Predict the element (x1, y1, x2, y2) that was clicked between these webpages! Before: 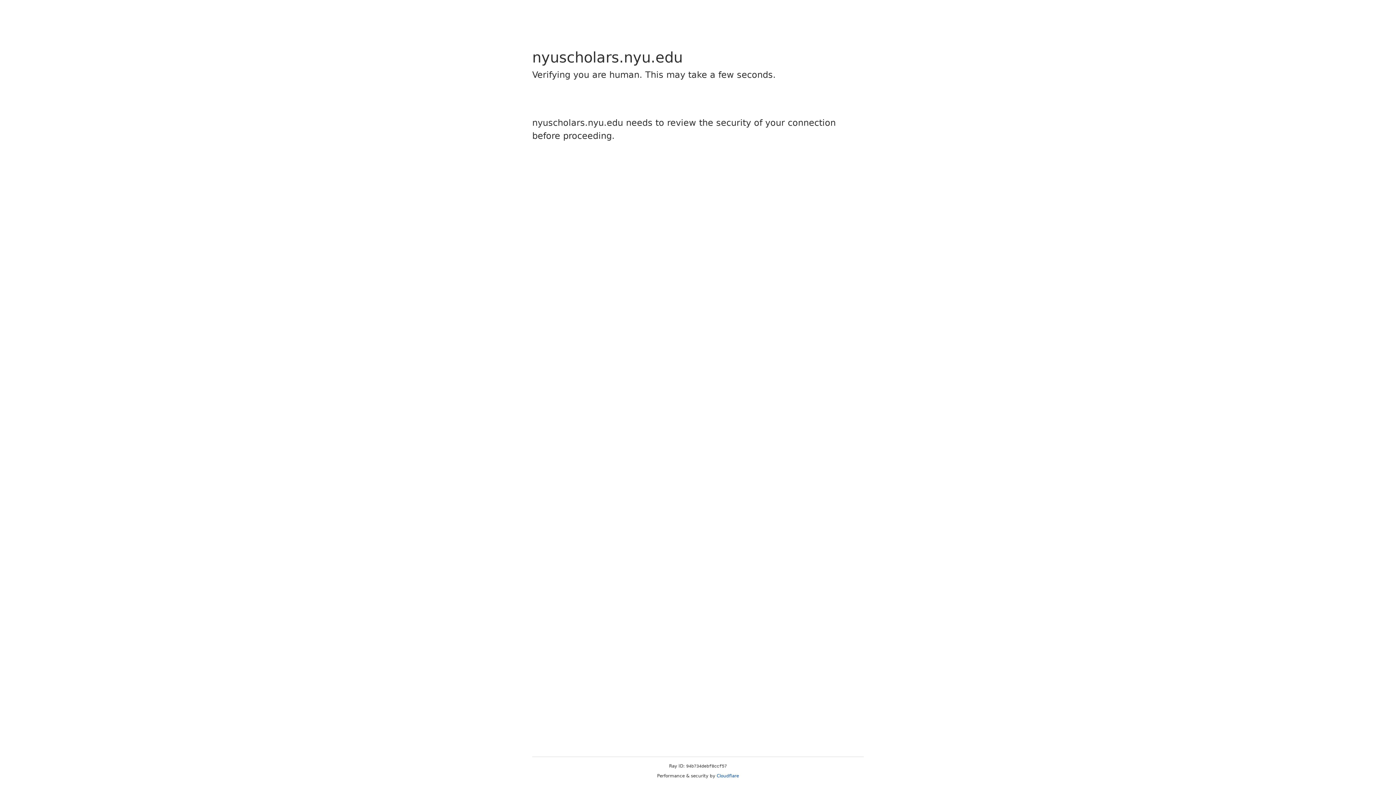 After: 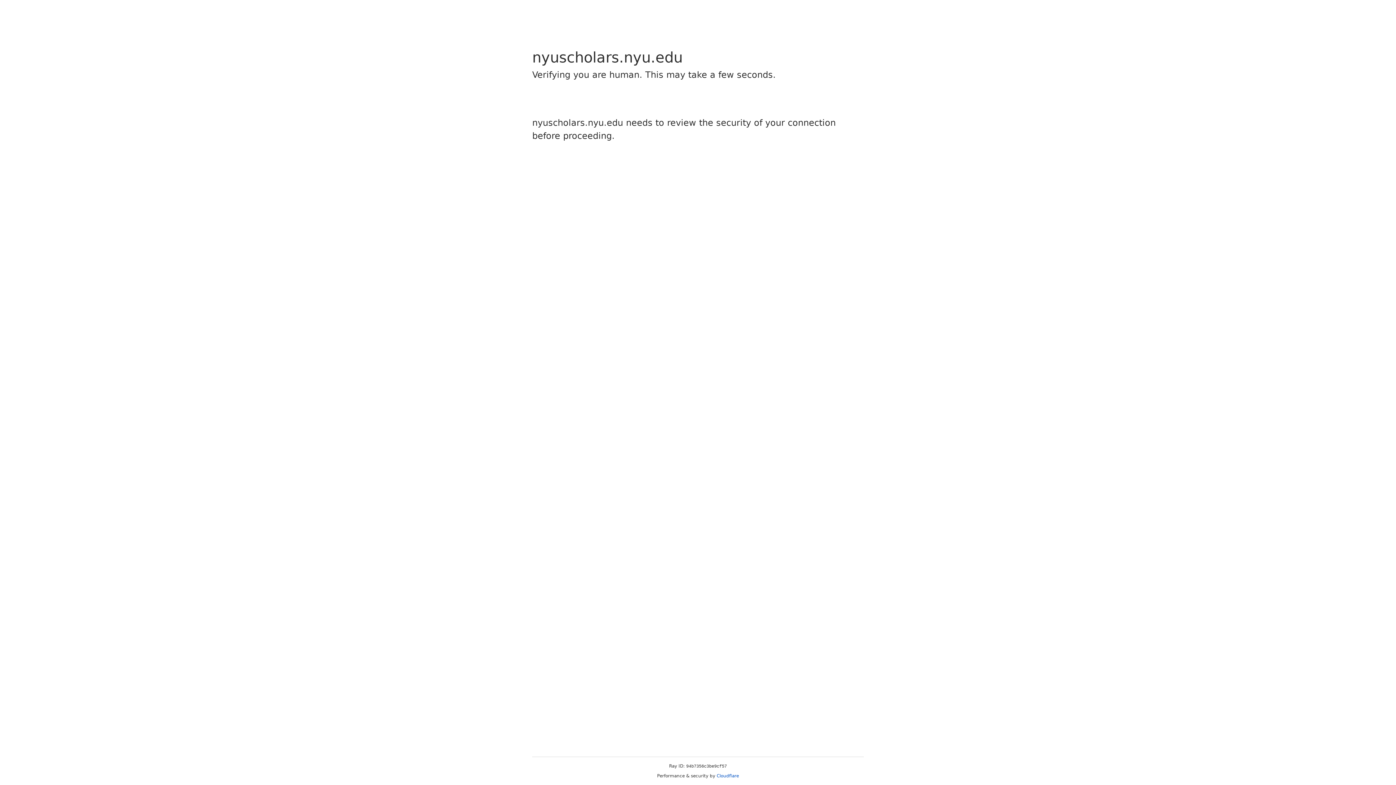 Action: bbox: (716, 773, 739, 778) label: Cloudflare